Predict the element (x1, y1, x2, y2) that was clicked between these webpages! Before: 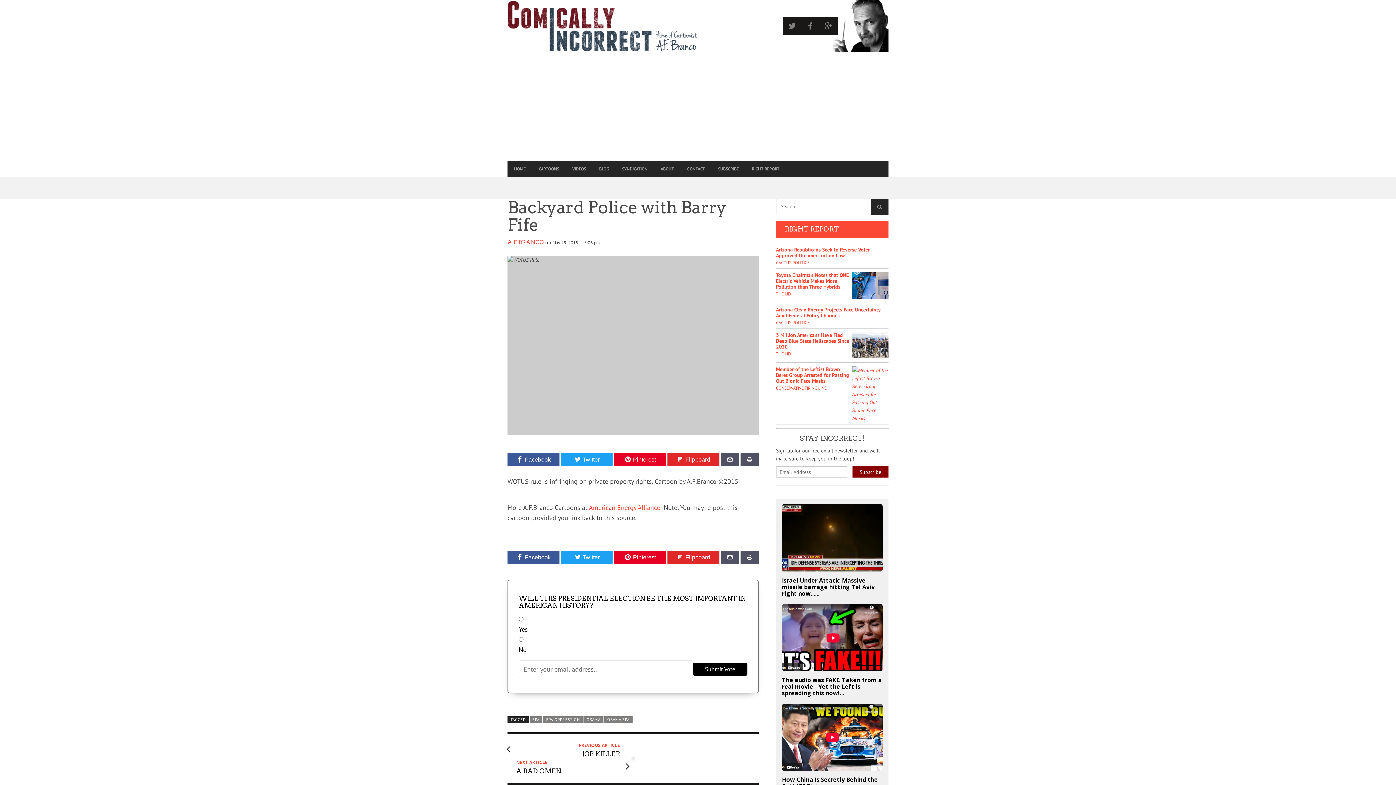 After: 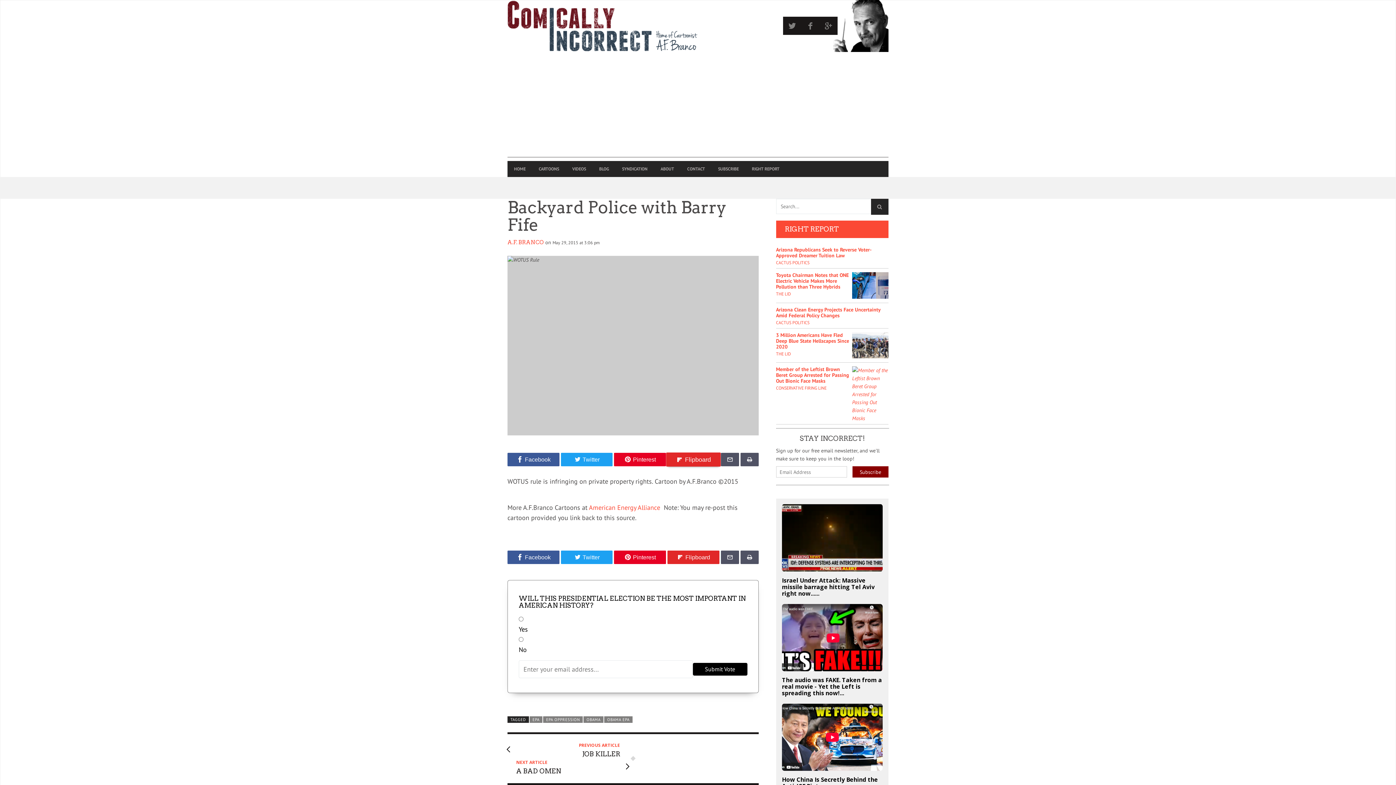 Action: bbox: (667, 452, 719, 466) label: Flipboard